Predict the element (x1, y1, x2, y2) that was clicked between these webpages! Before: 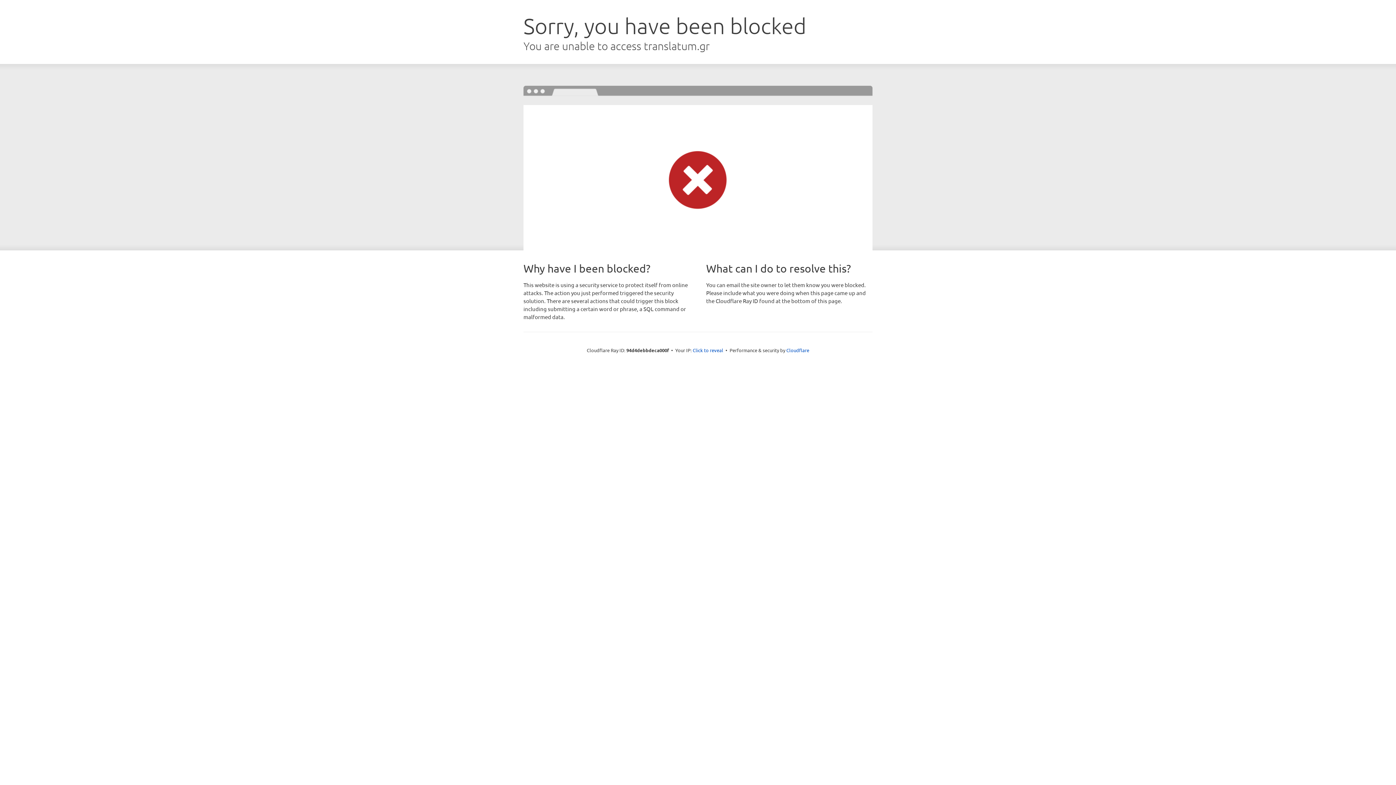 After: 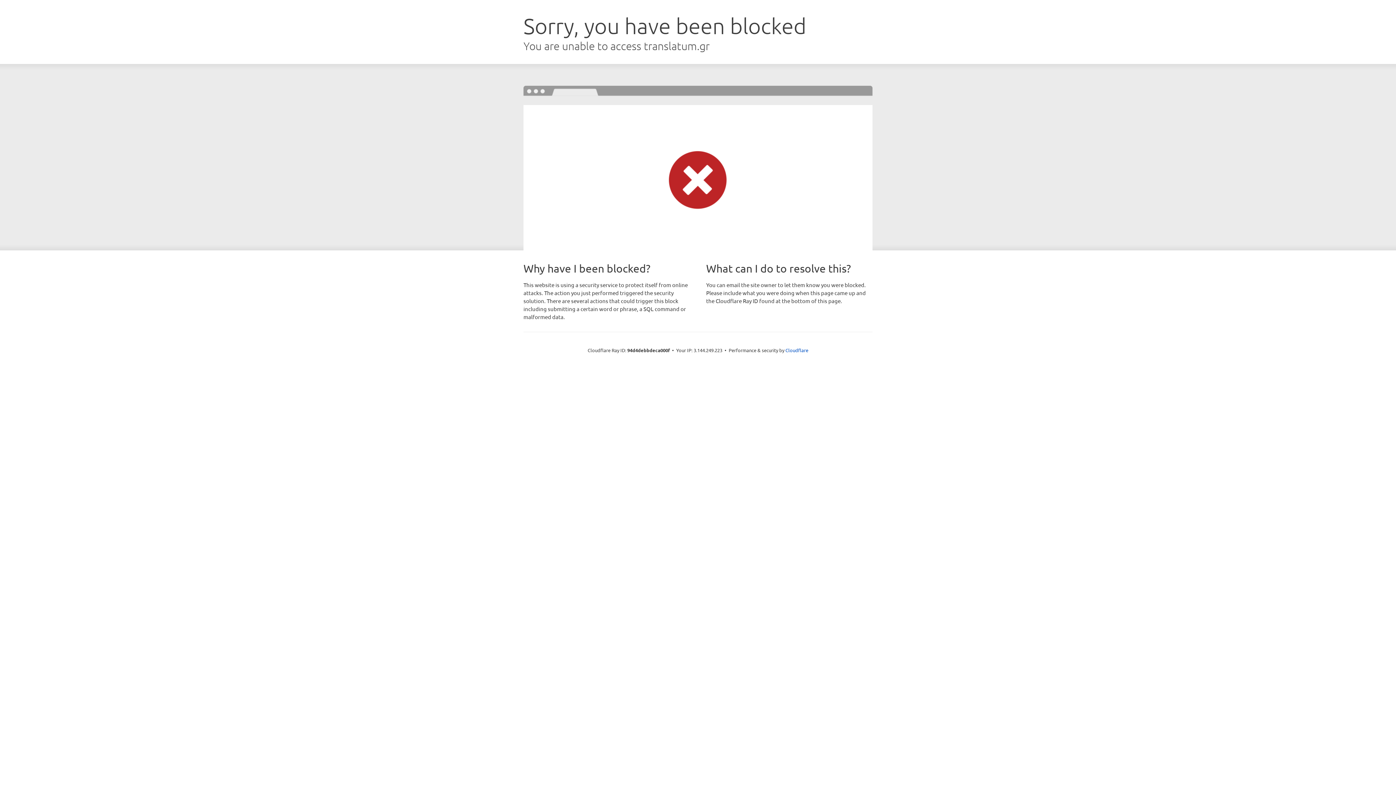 Action: label: Click to reveal bbox: (692, 346, 723, 353)